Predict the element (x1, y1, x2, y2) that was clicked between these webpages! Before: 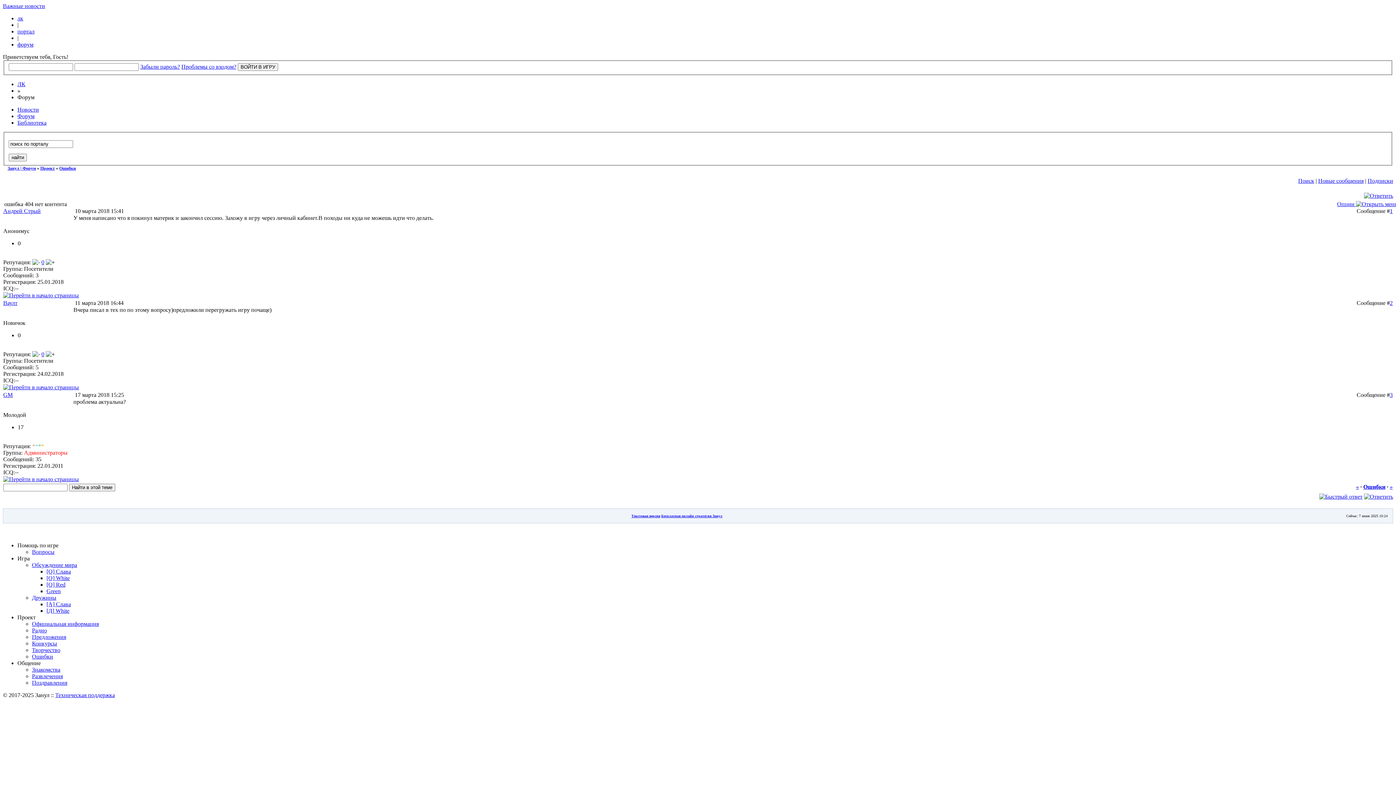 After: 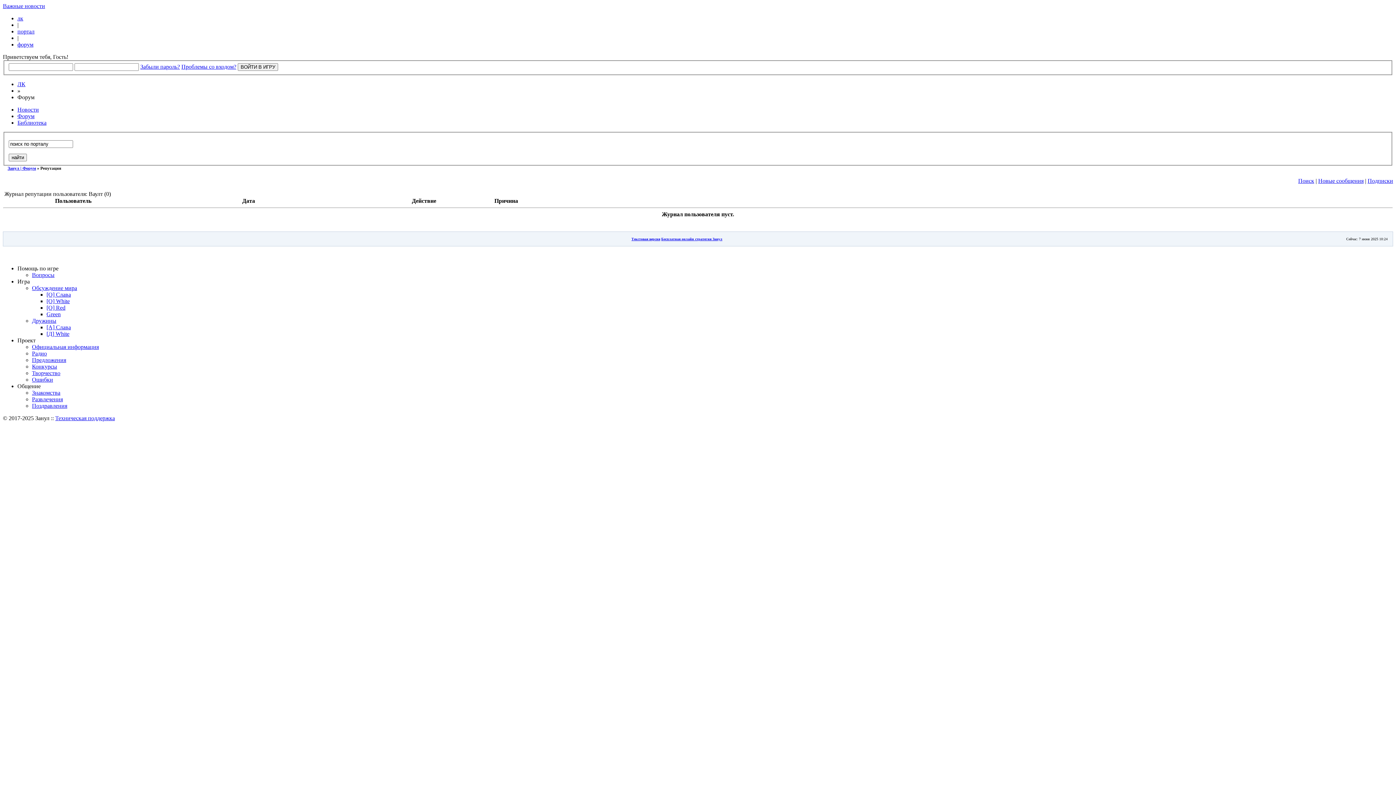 Action: label: 0 bbox: (41, 351, 44, 357)